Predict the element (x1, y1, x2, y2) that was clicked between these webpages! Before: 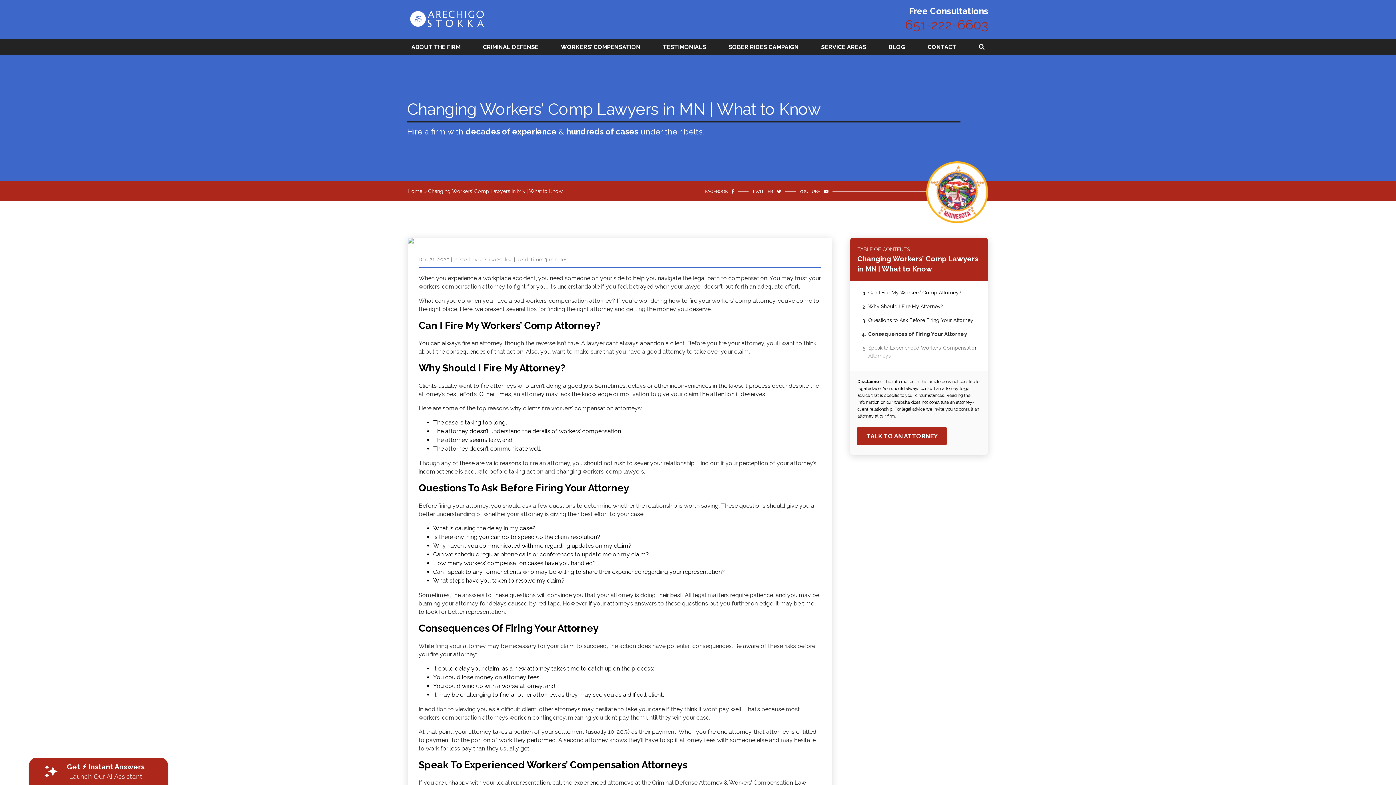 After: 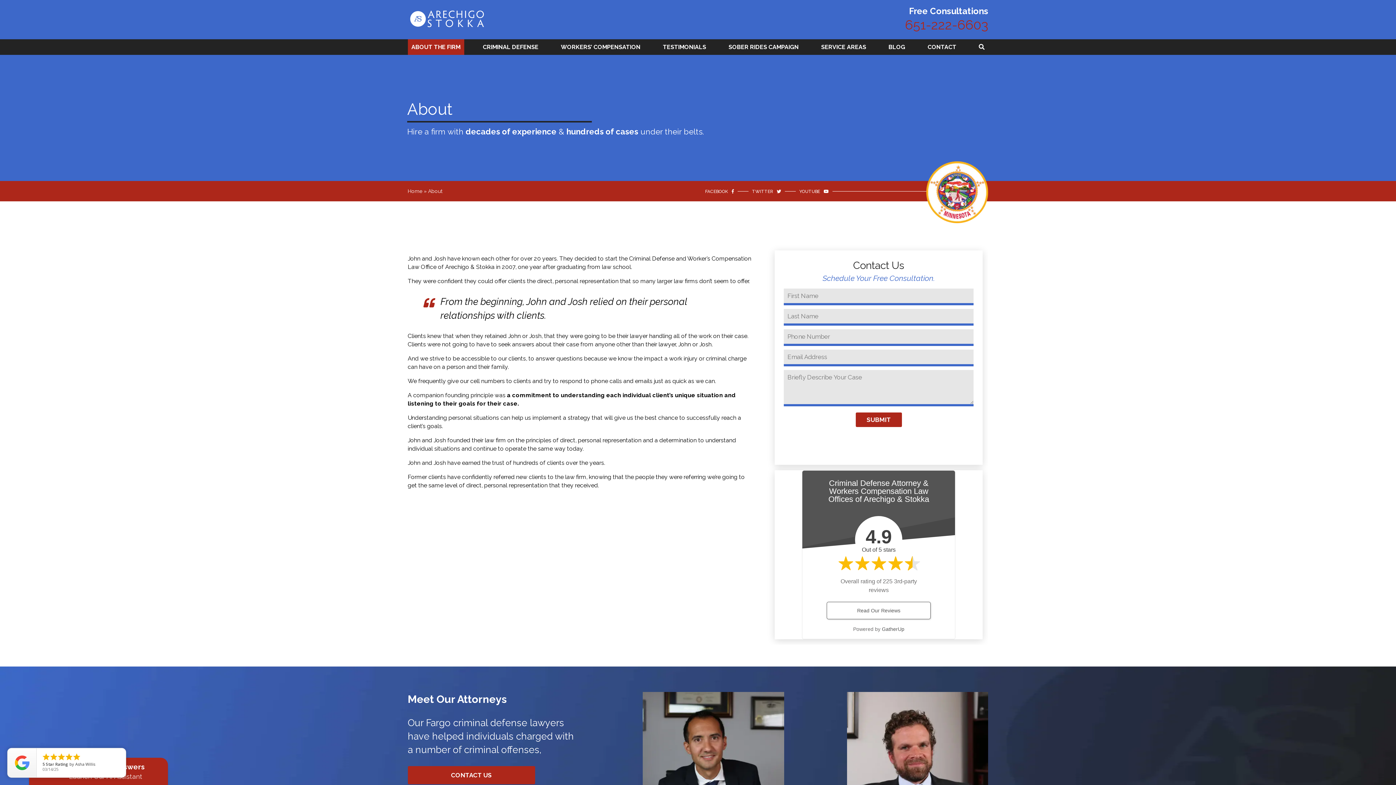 Action: bbox: (407, 39, 464, 54) label: ABOUT THE FIRM